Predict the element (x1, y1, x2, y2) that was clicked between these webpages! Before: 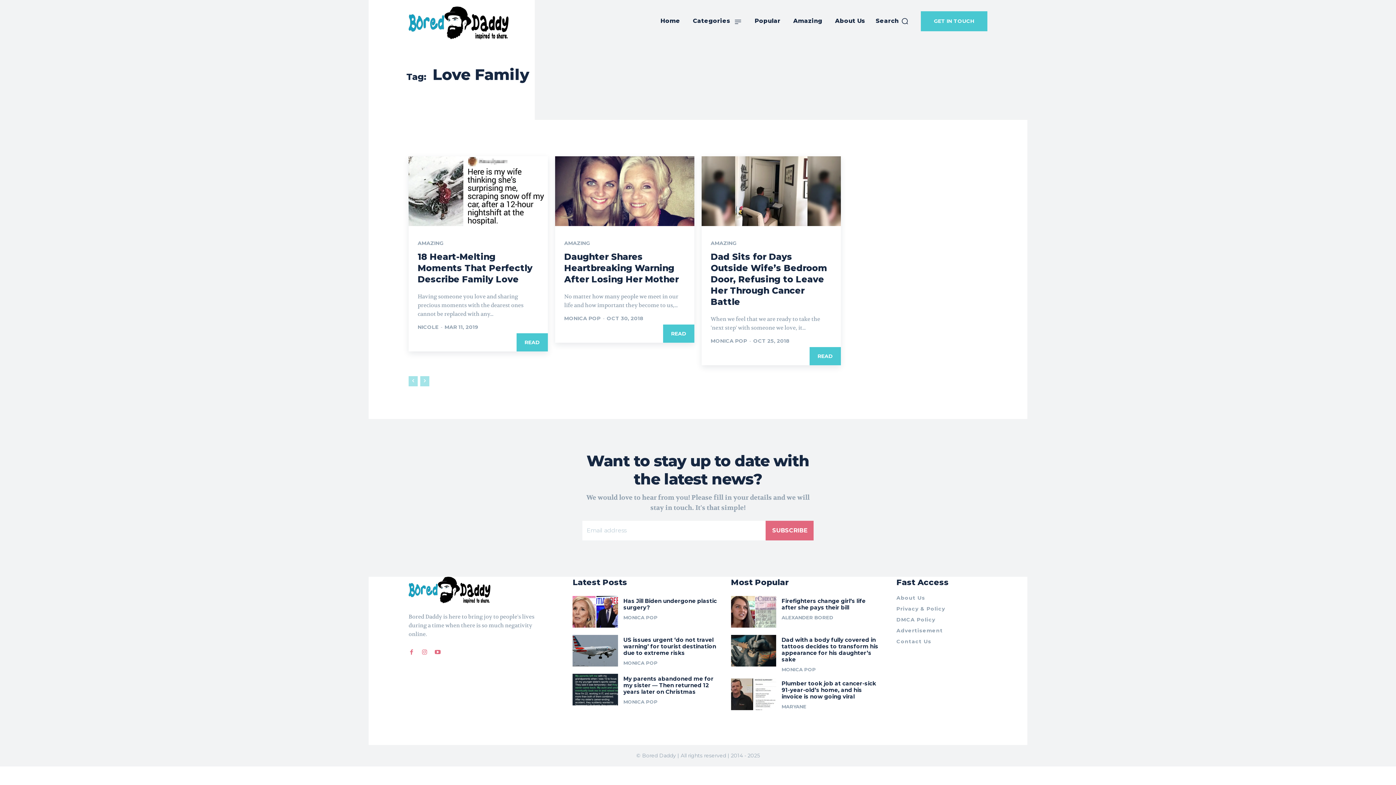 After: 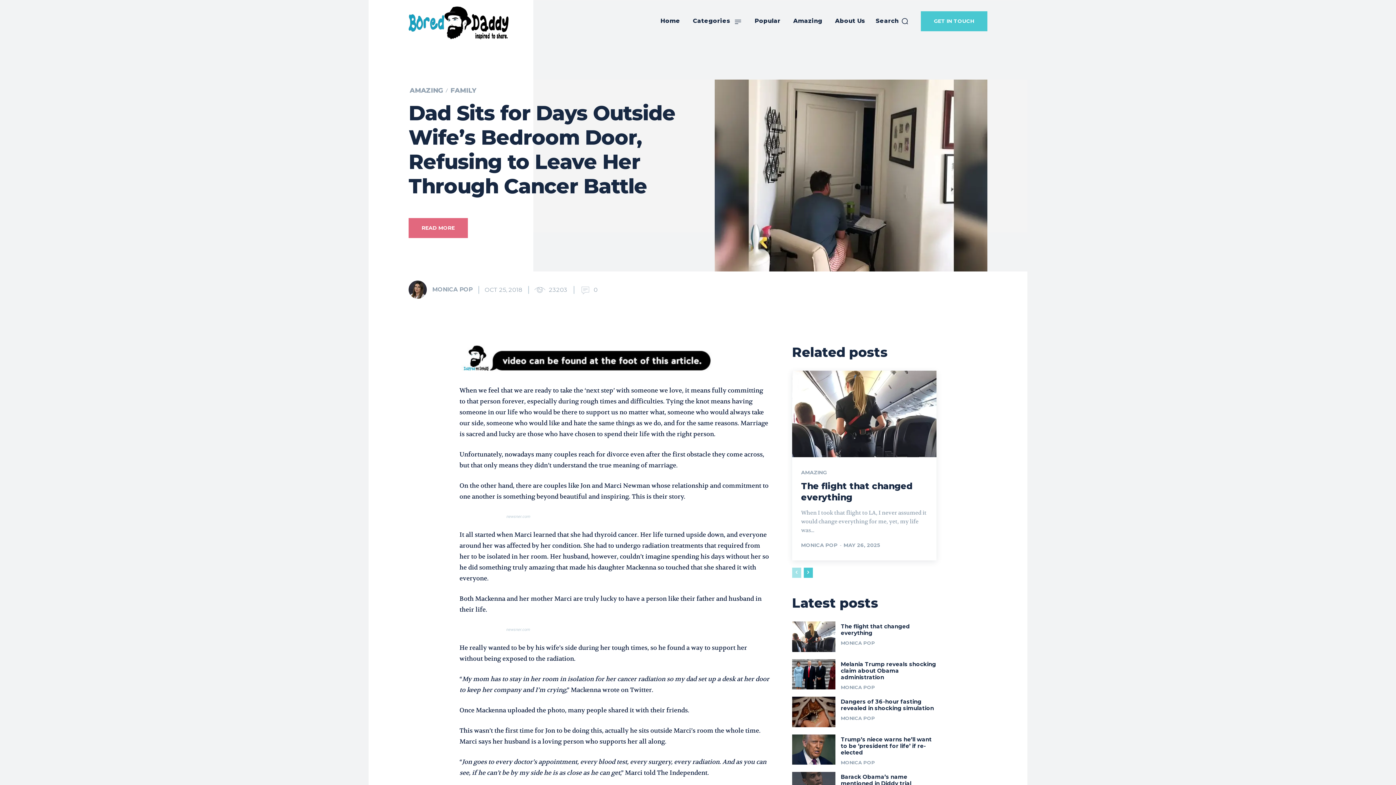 Action: label: READ bbox: (809, 347, 841, 365)